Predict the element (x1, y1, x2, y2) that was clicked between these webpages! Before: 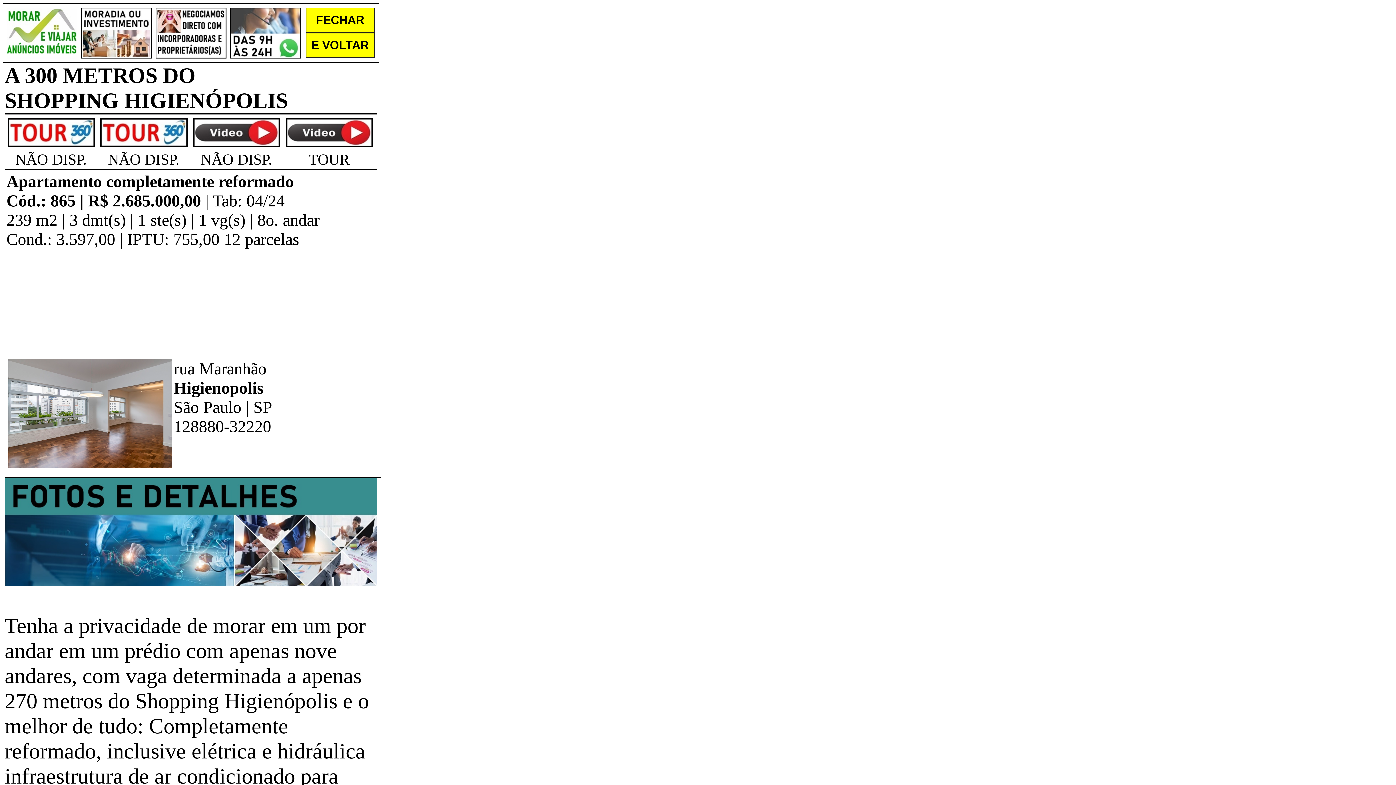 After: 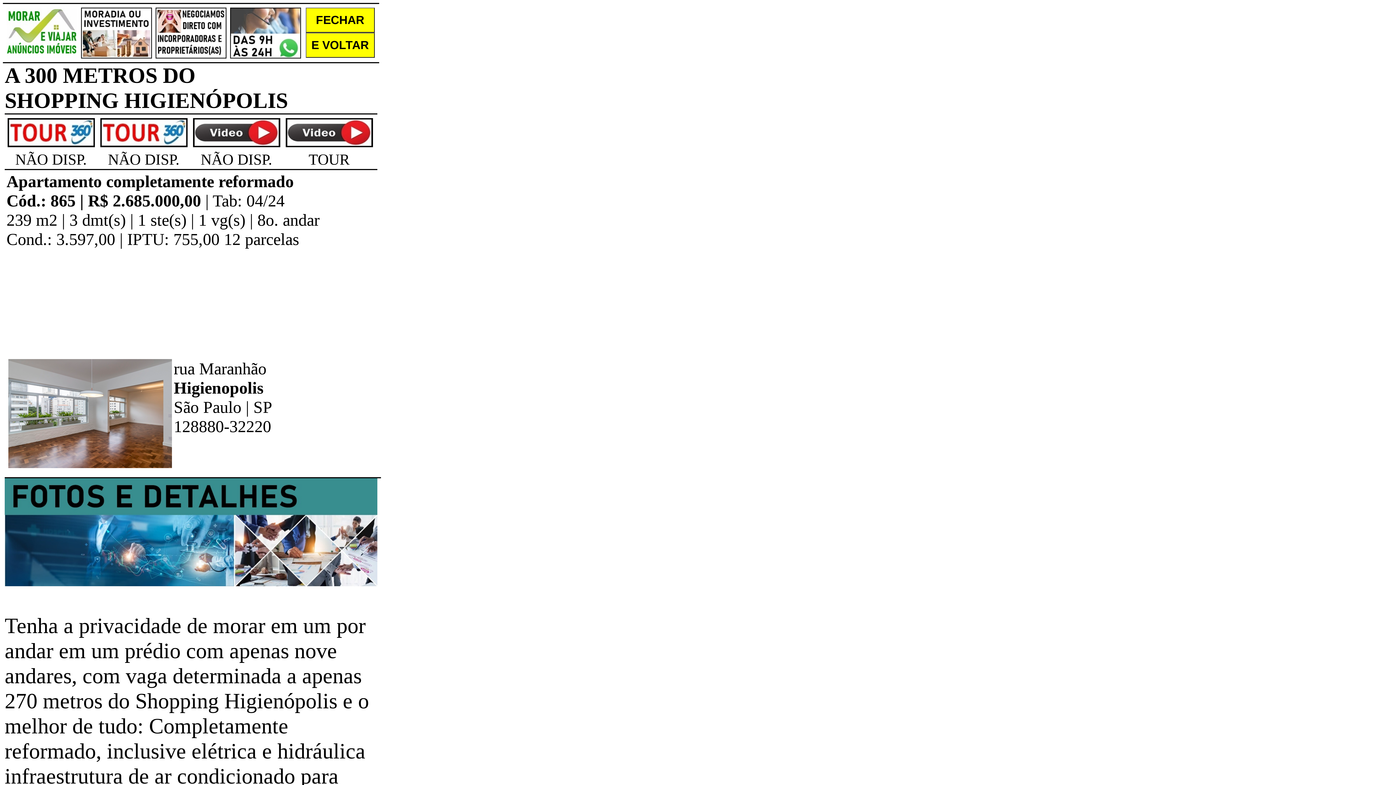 Action: bbox: (6, 50, 77, 60)